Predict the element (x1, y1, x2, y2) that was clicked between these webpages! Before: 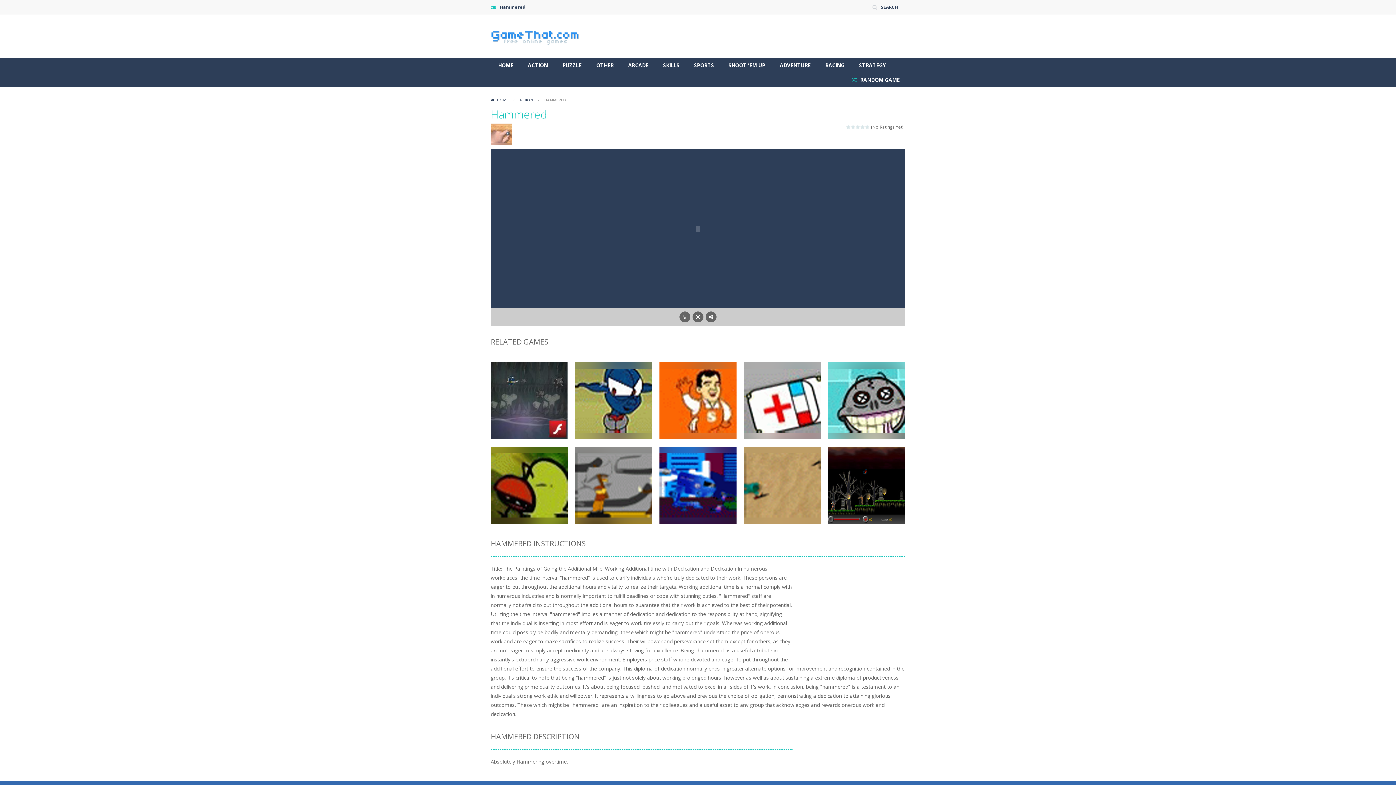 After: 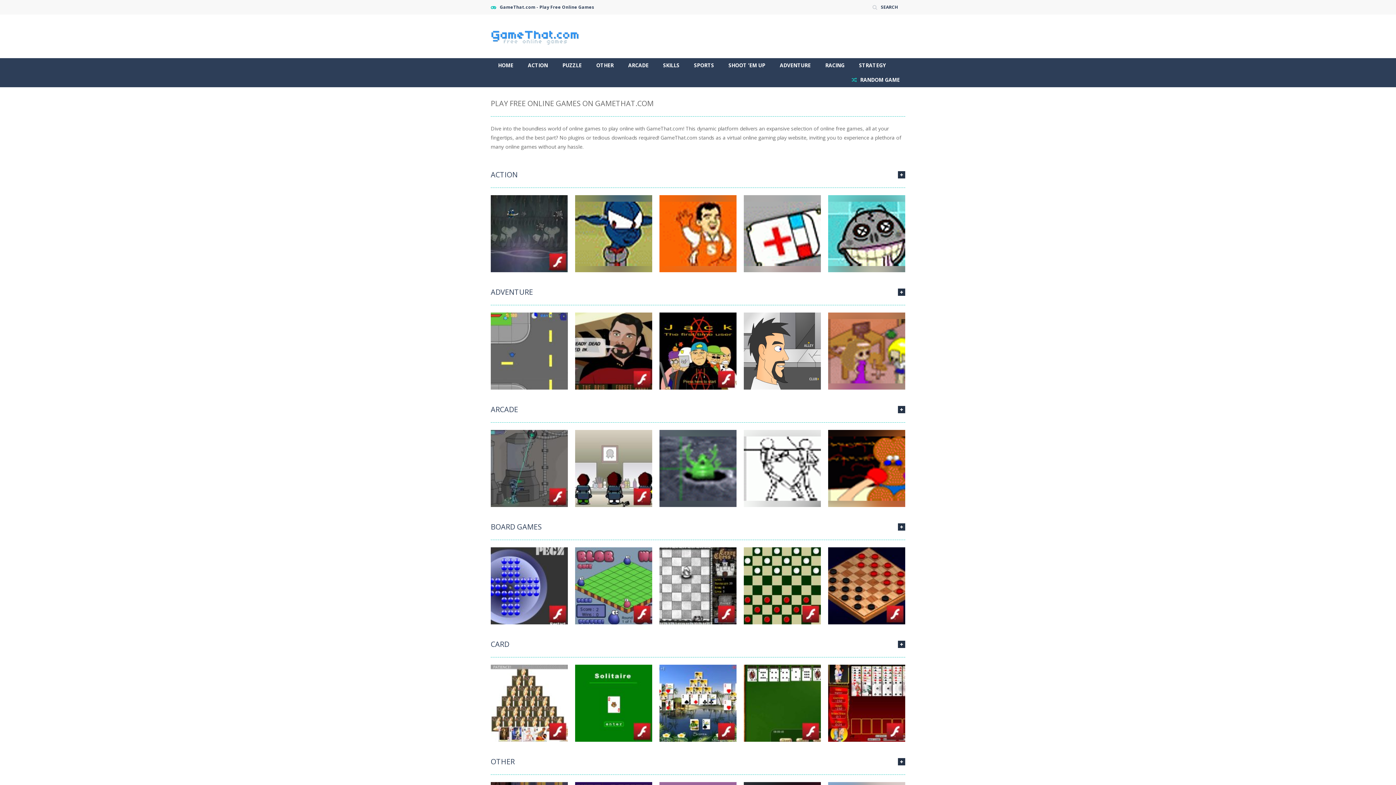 Action: label: HOME bbox: (490, 58, 520, 72)